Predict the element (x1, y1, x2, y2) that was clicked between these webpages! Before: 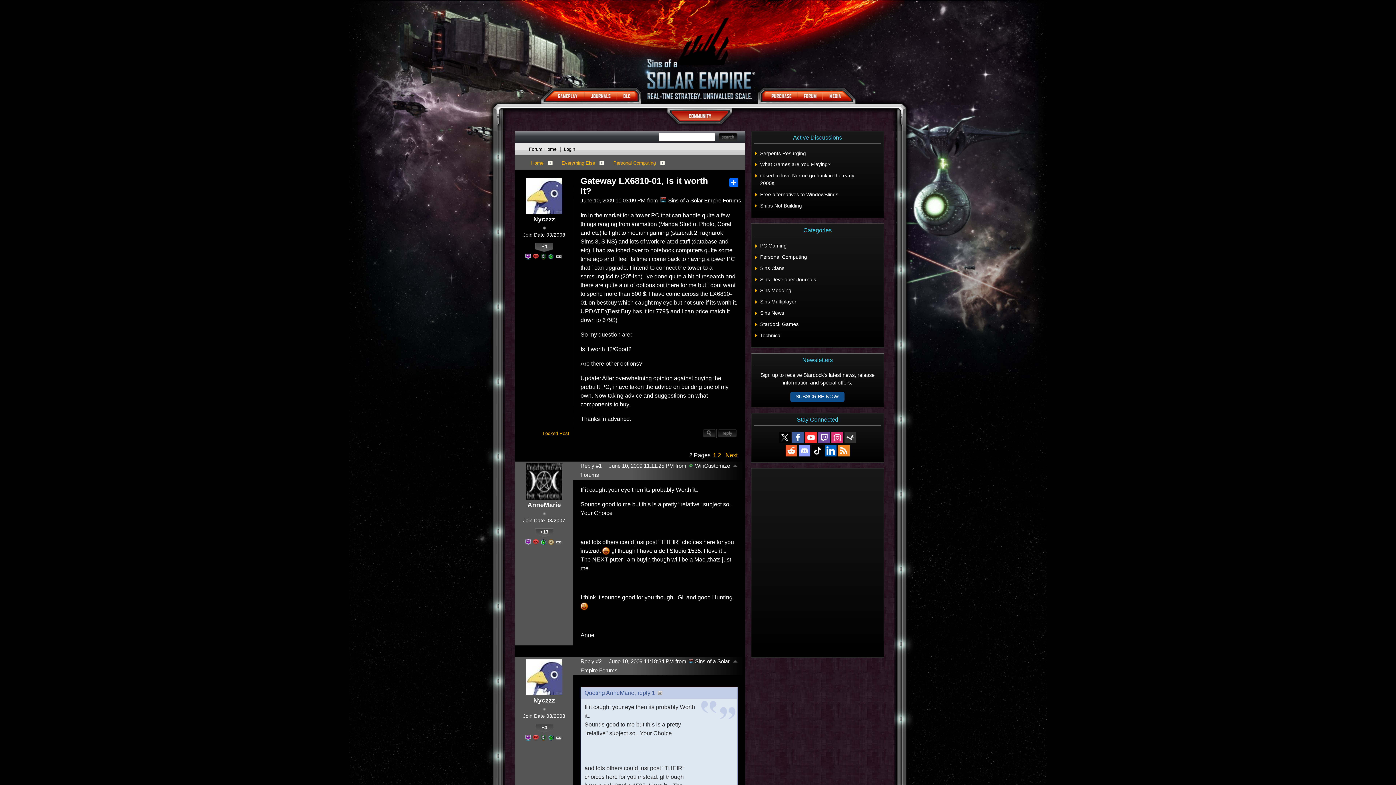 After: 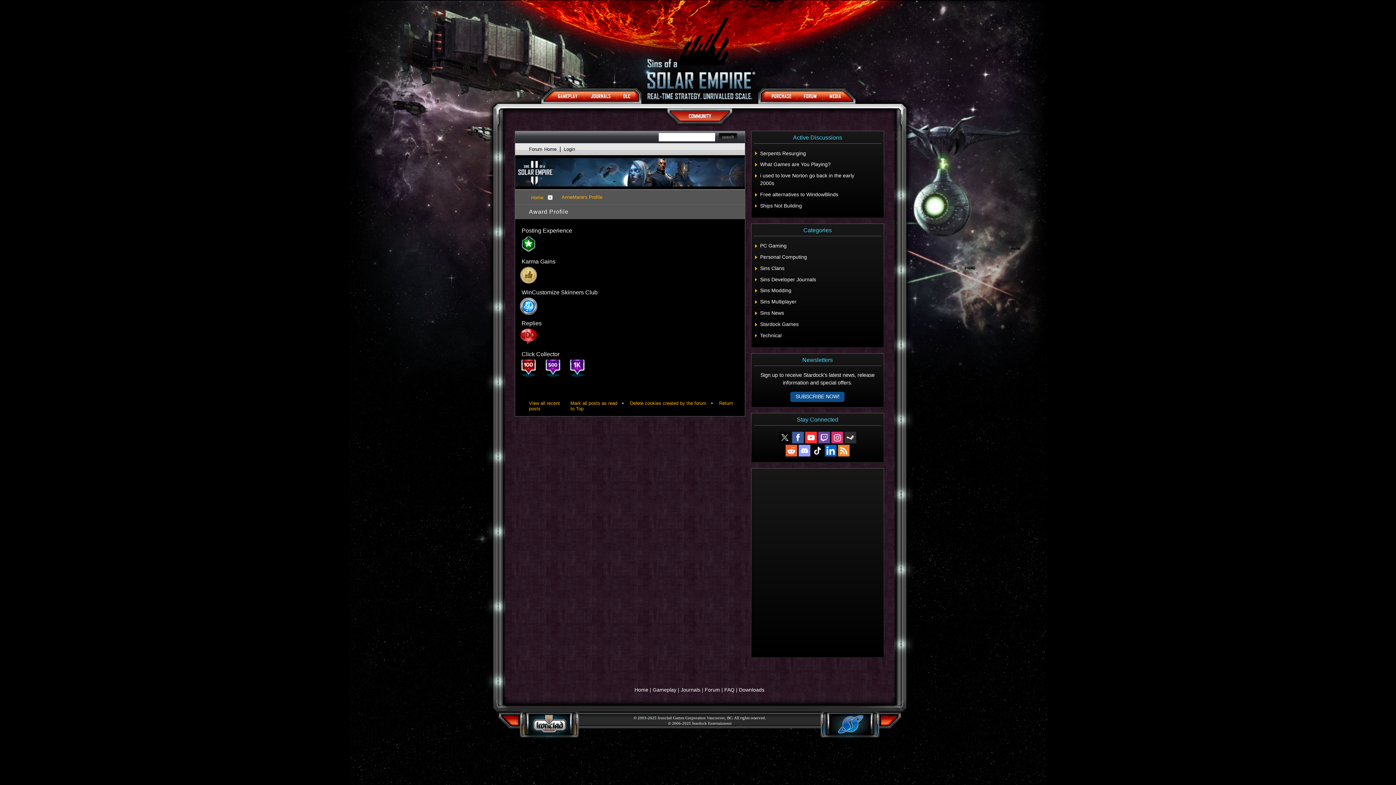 Action: bbox: (555, 540, 561, 544)